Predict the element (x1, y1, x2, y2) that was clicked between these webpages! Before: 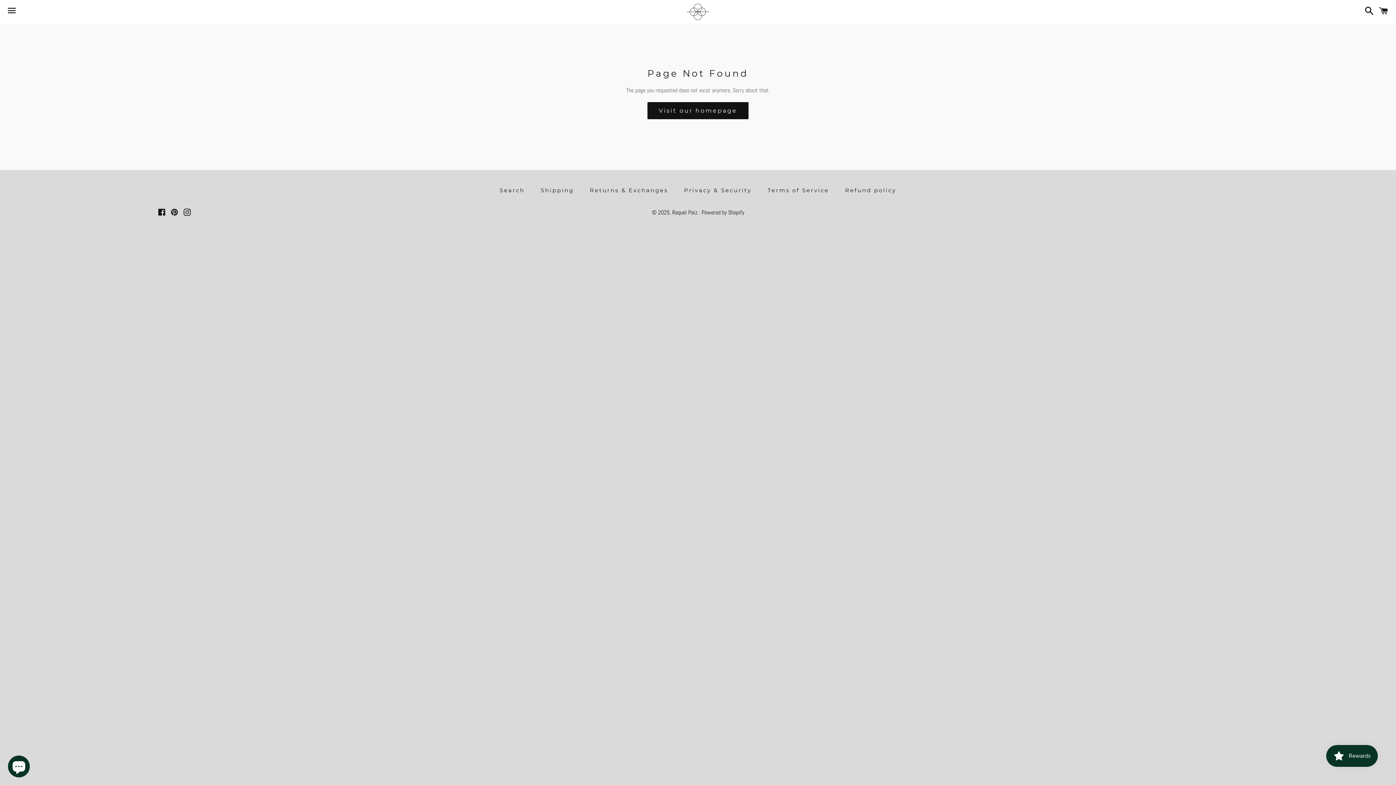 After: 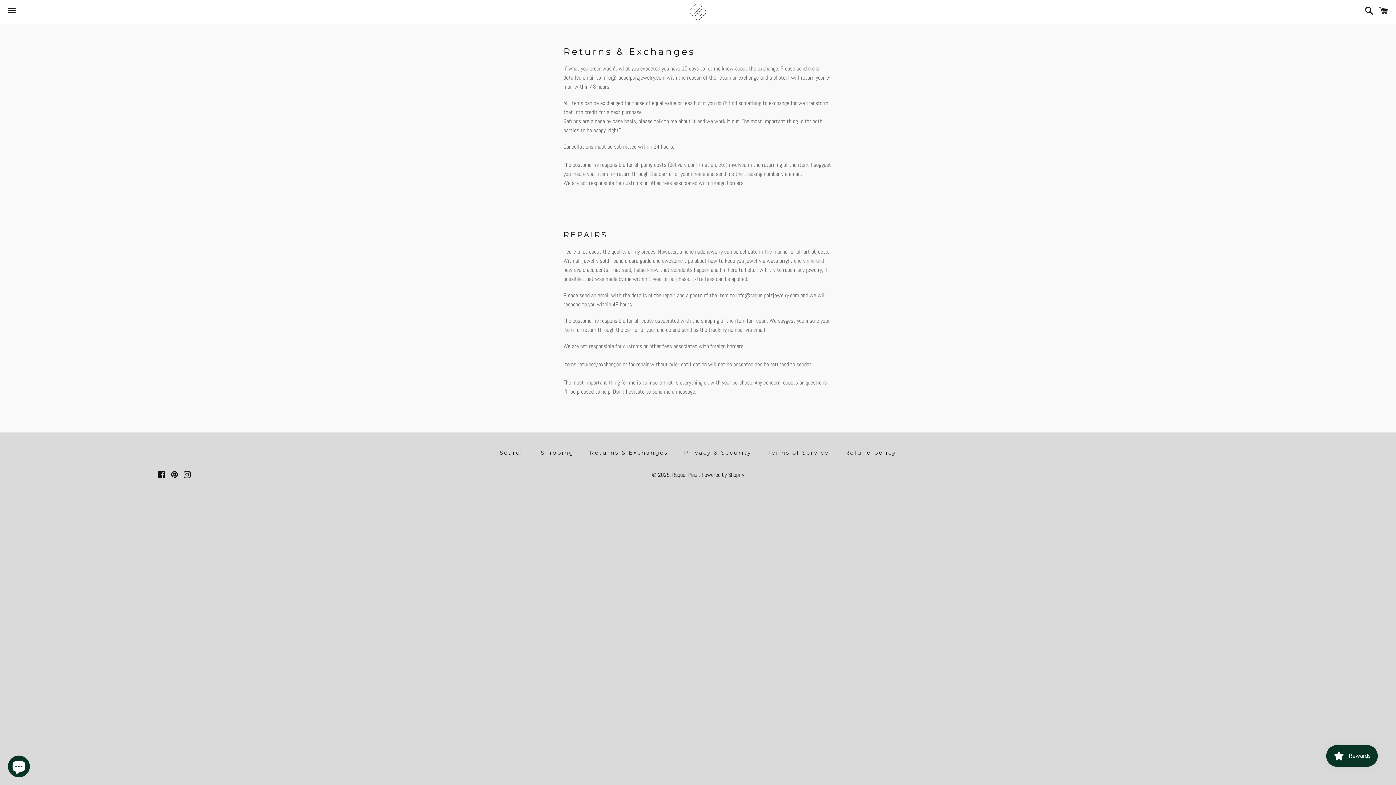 Action: bbox: (582, 184, 675, 195) label: Returns & Exchanges